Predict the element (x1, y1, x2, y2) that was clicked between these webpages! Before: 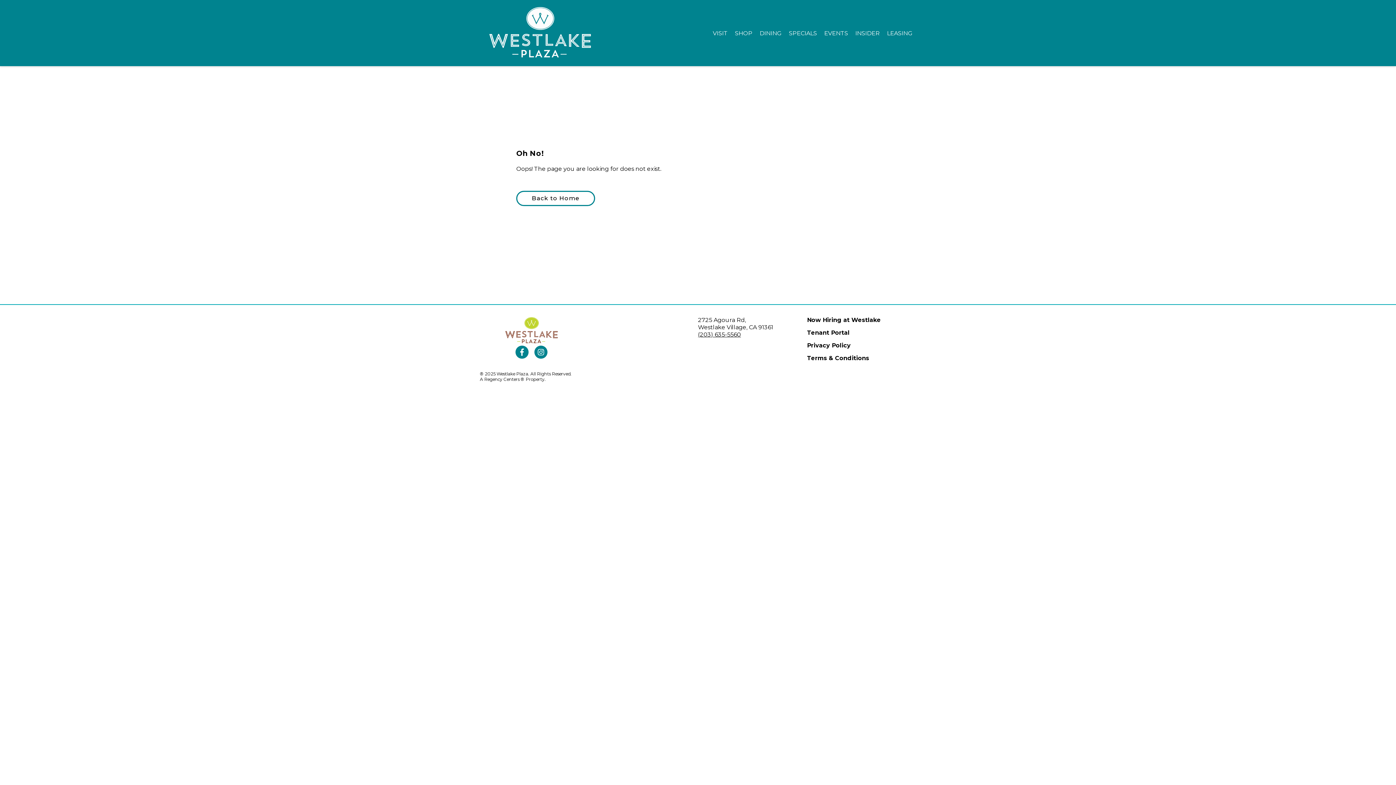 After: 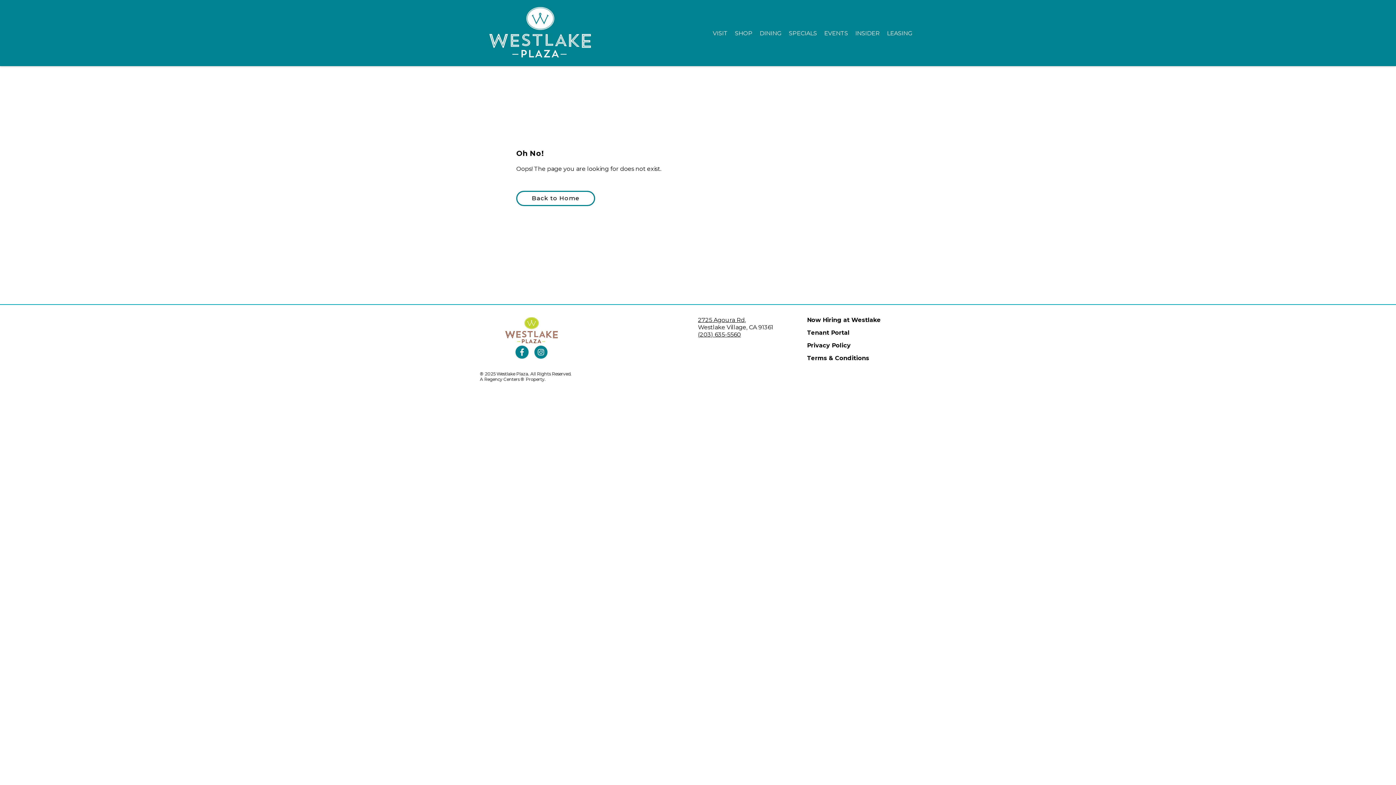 Action: bbox: (698, 316, 746, 323) label: 2725 Agoura Rd,